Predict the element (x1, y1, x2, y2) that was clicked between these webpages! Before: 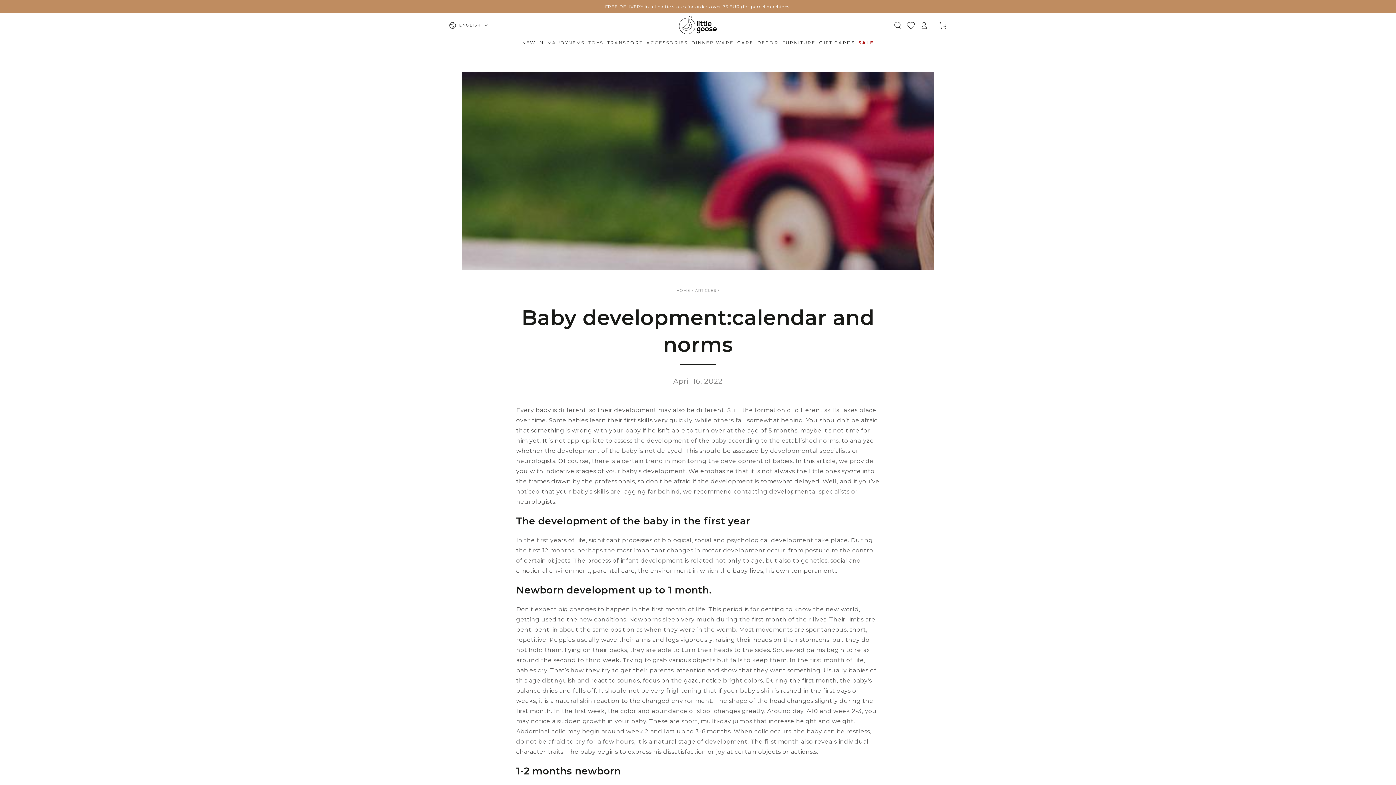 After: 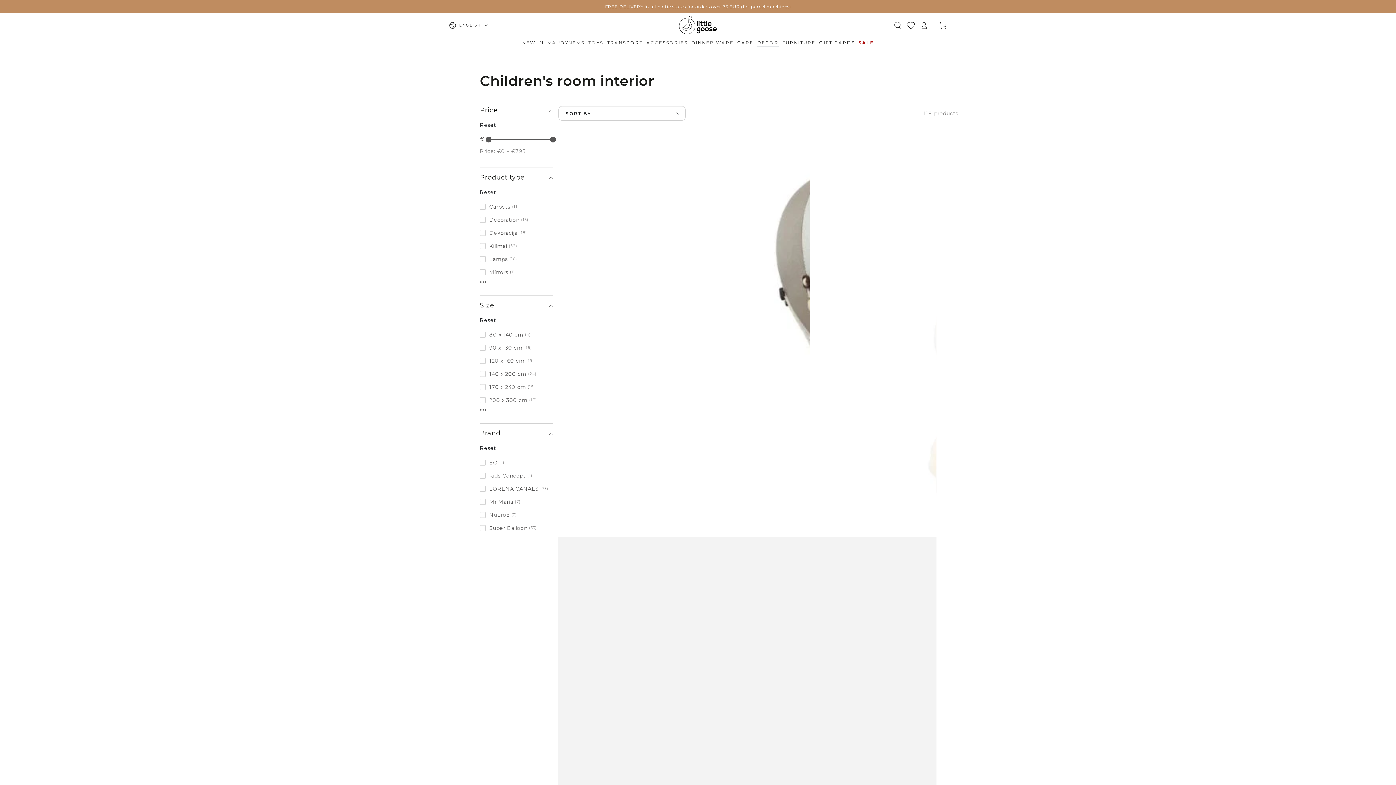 Action: label: DECOR bbox: (755, 34, 780, 50)